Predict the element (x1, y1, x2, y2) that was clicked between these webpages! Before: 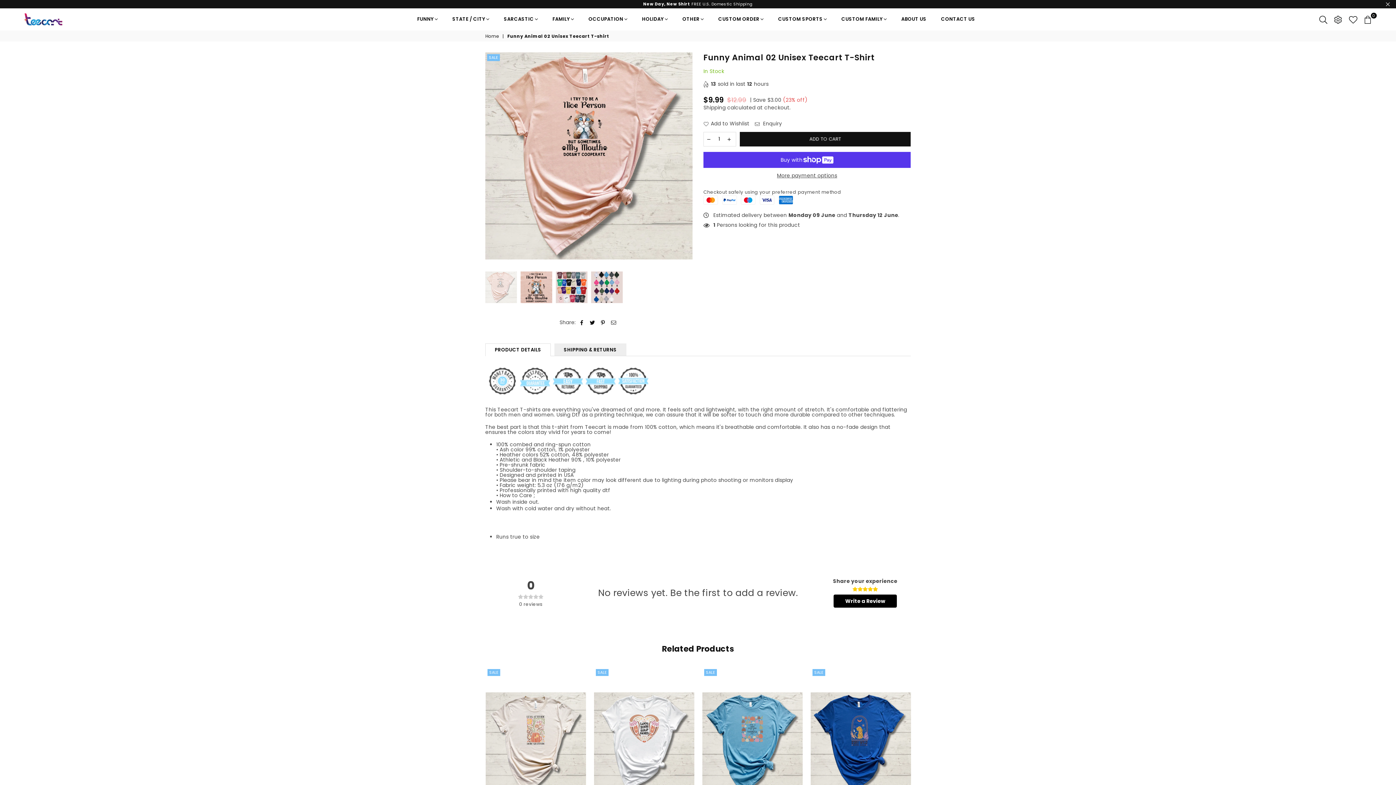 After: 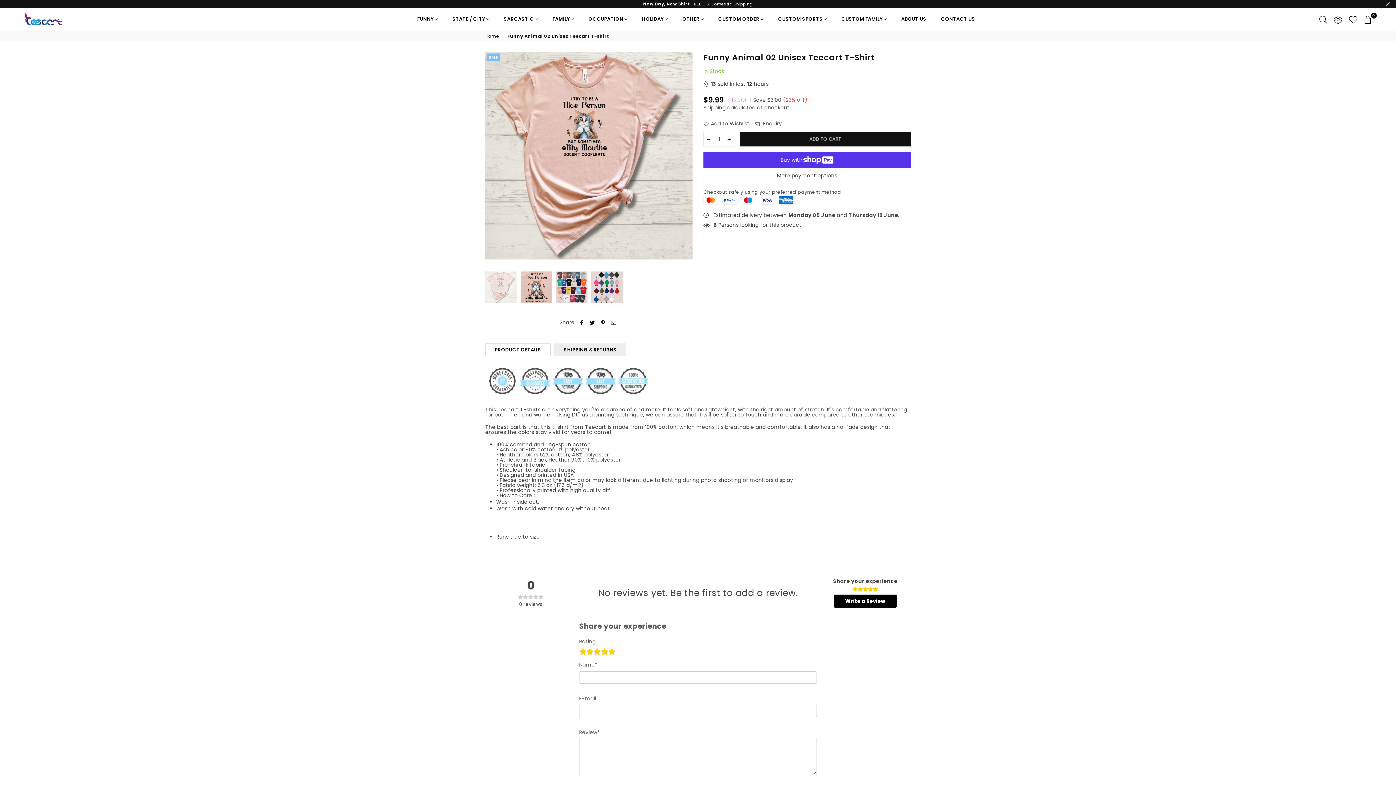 Action: bbox: (833, 594, 897, 607) label: Write a Review